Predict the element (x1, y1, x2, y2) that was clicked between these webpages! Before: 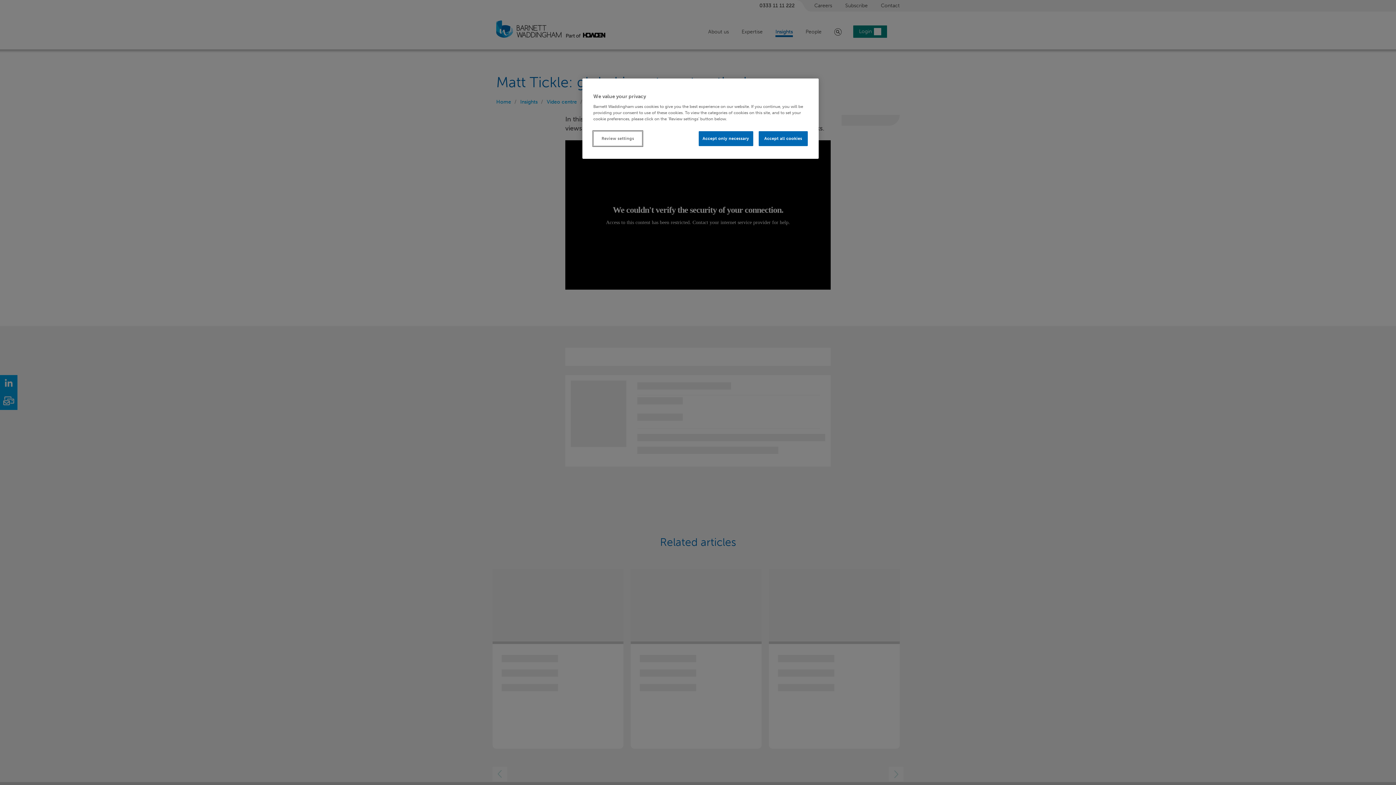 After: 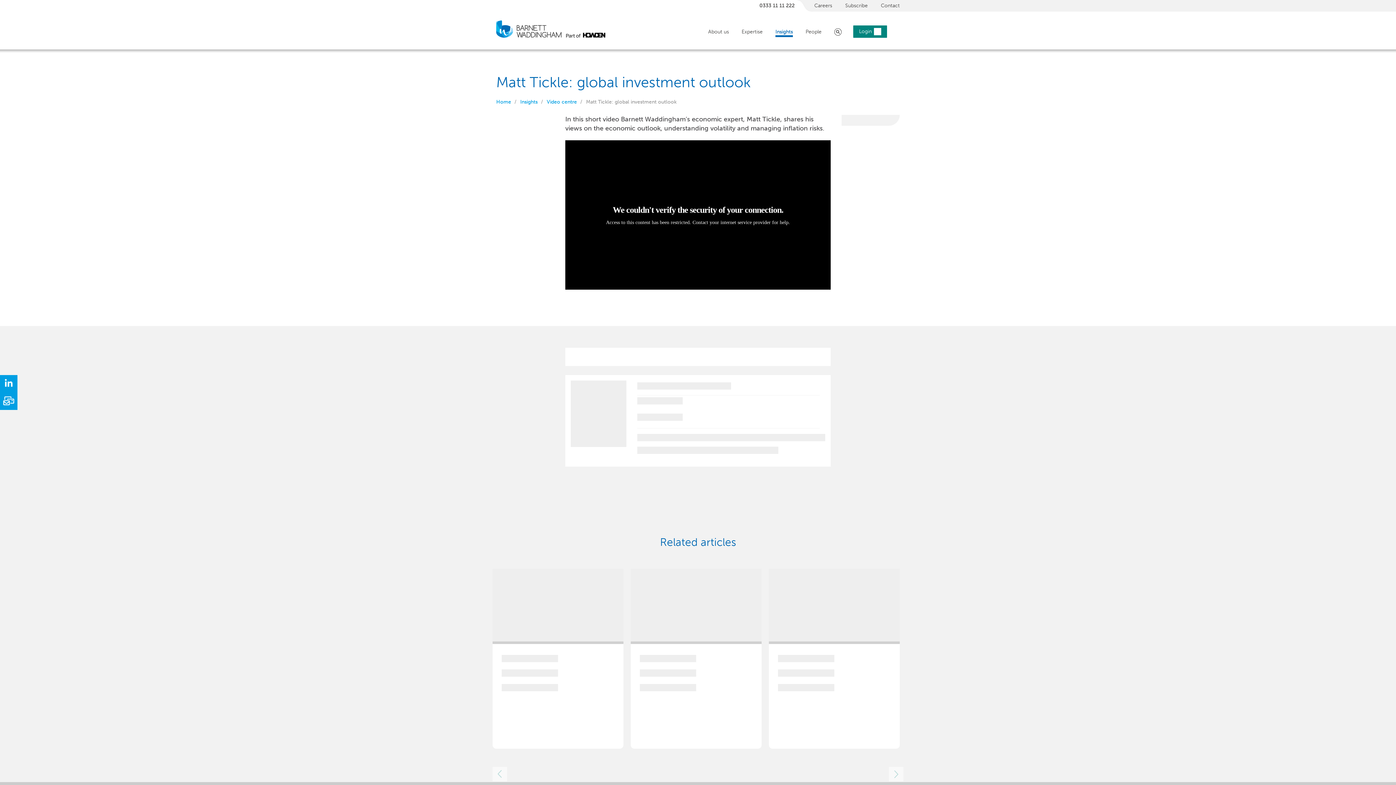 Action: label: Accept only necessary bbox: (698, 131, 753, 146)